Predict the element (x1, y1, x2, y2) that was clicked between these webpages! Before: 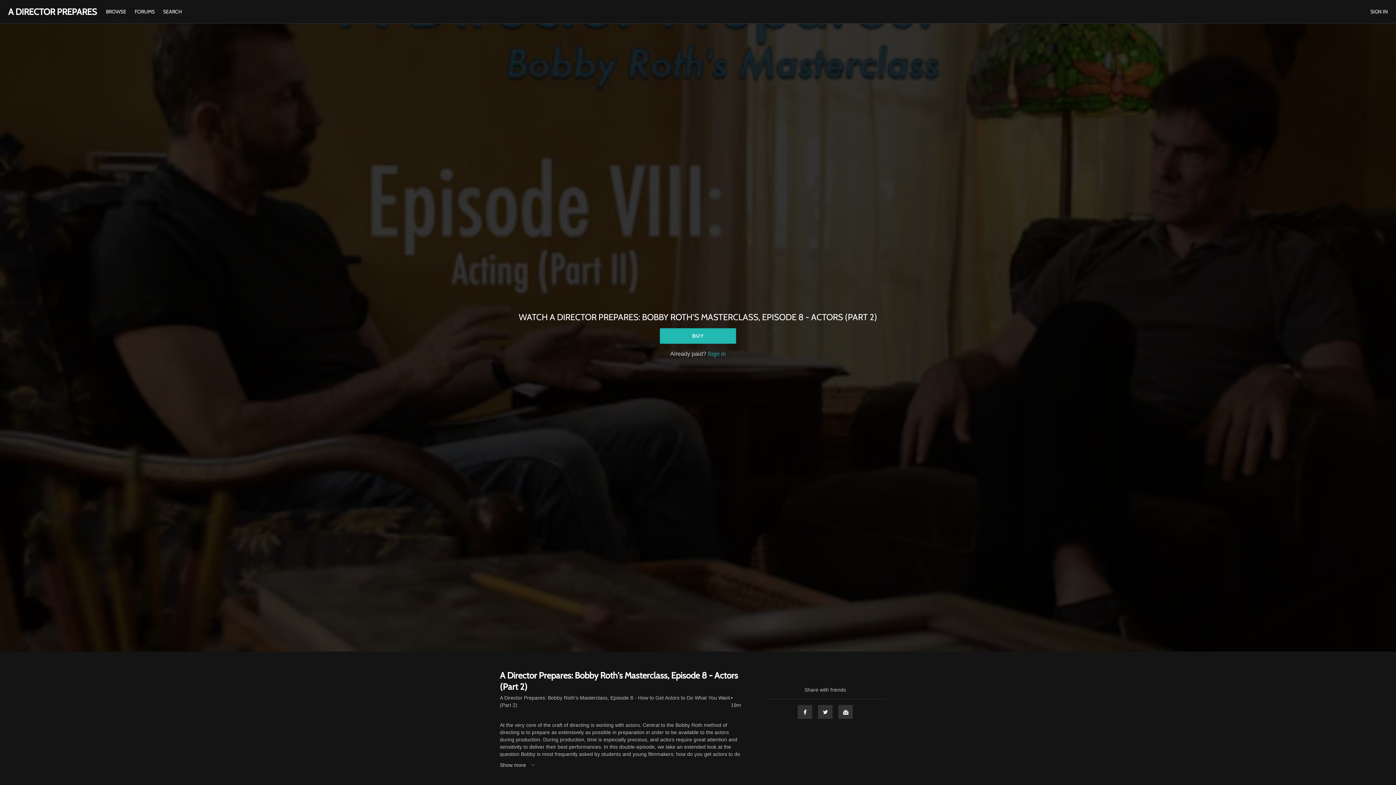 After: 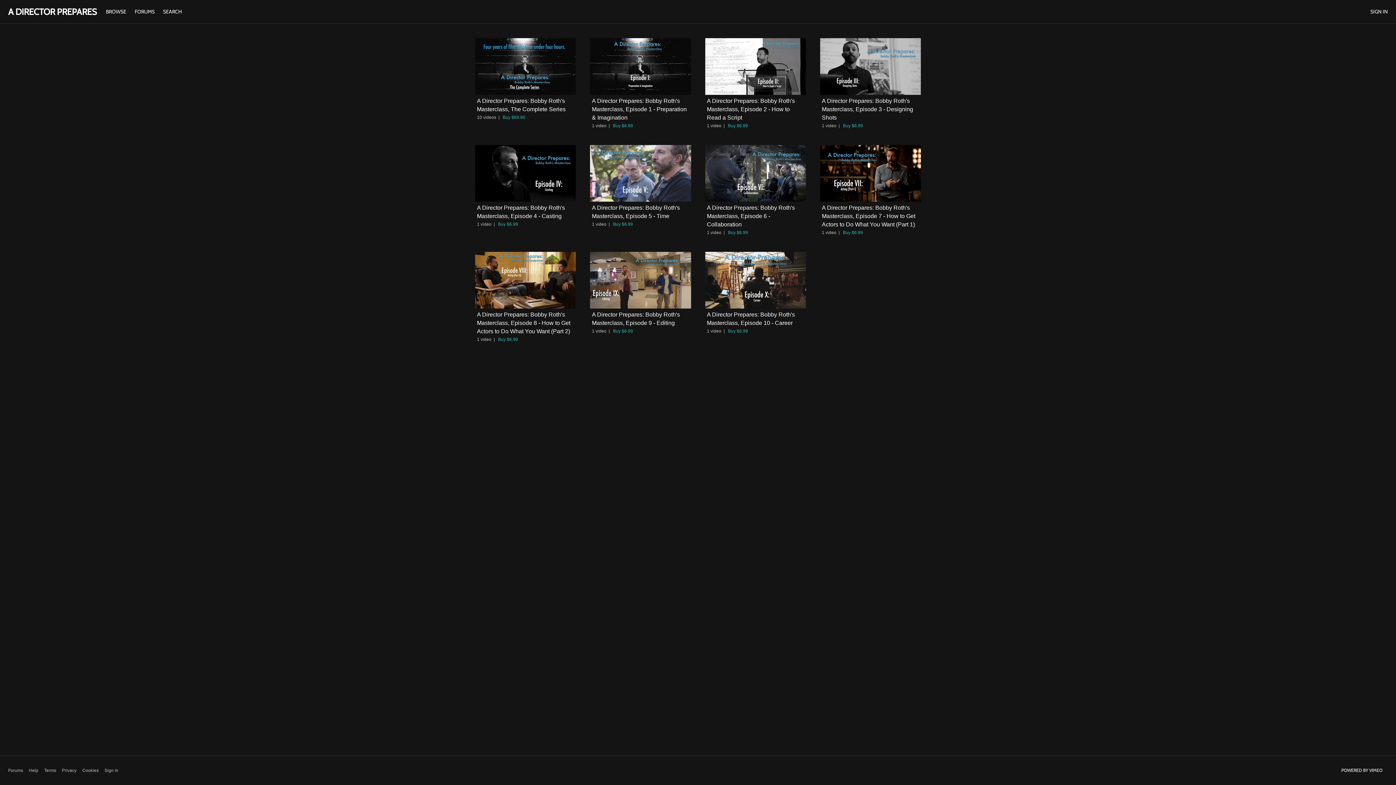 Action: bbox: (102, 8, 131, 14) label: BROWSE 